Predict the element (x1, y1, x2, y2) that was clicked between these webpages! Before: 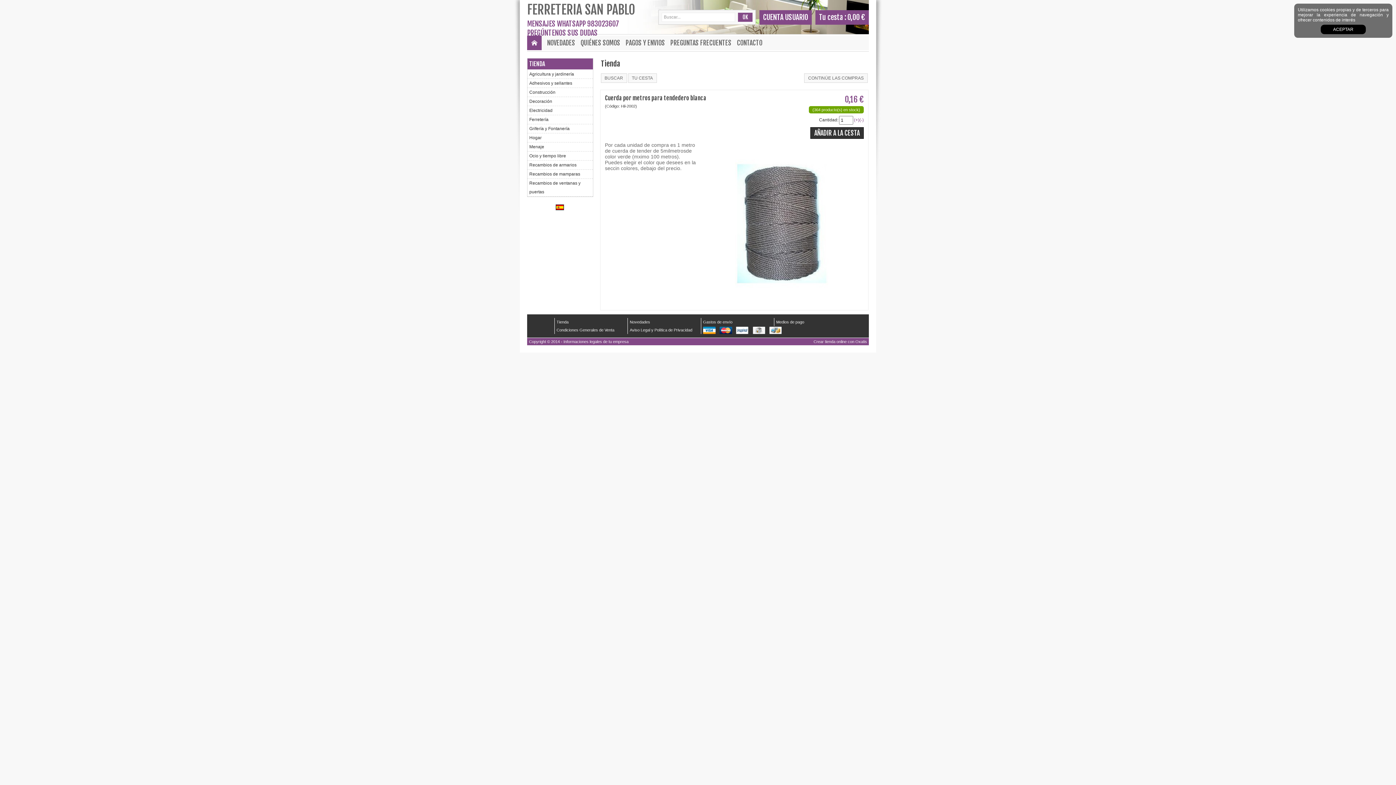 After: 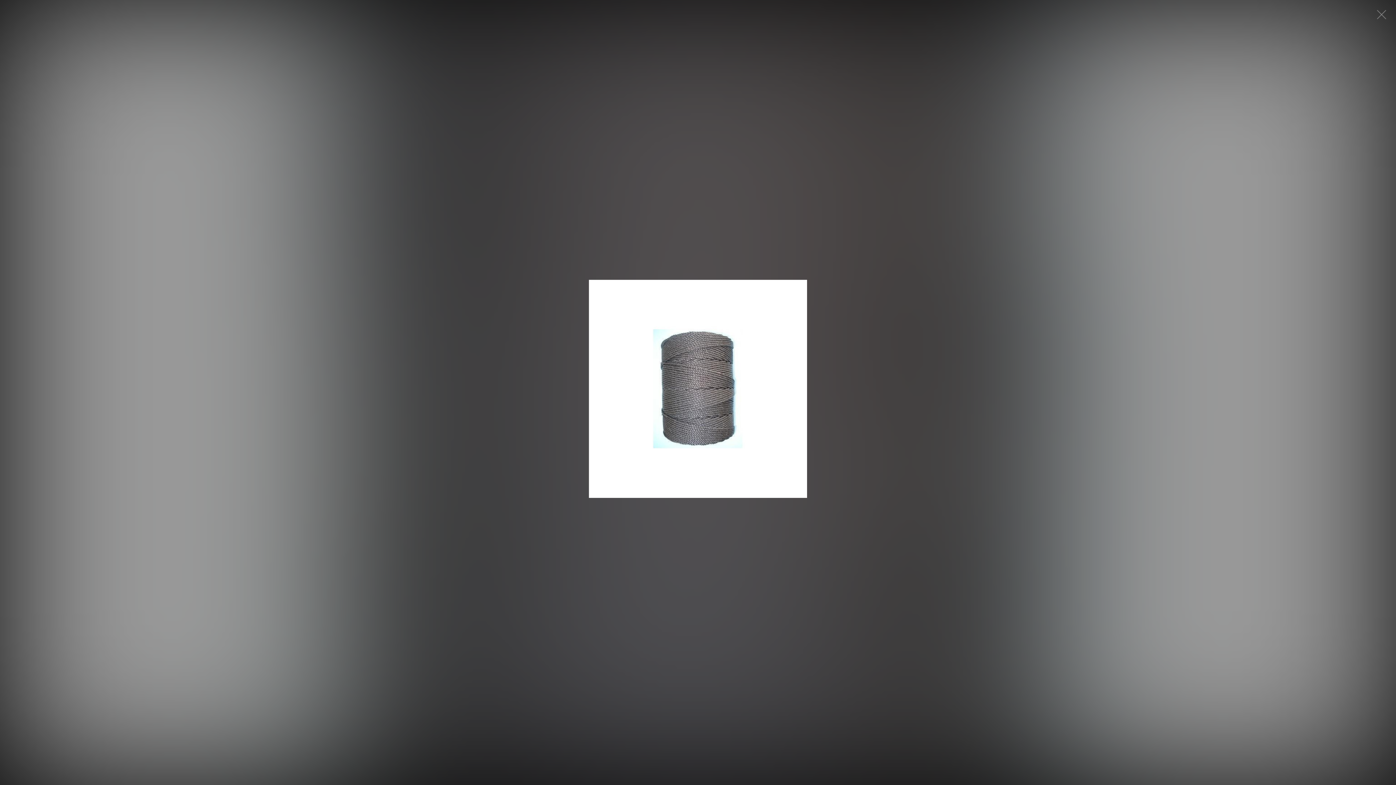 Action: bbox: (700, 142, 864, 305)